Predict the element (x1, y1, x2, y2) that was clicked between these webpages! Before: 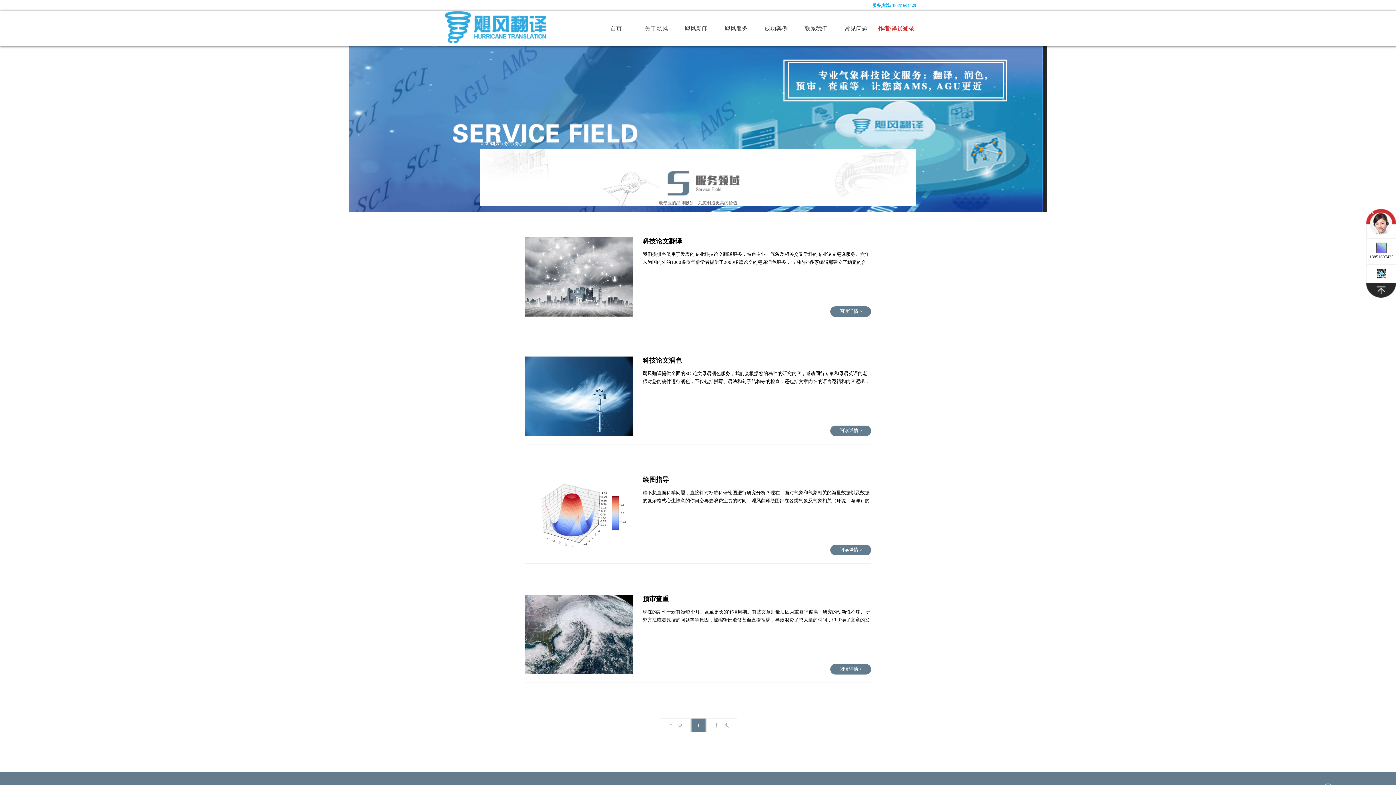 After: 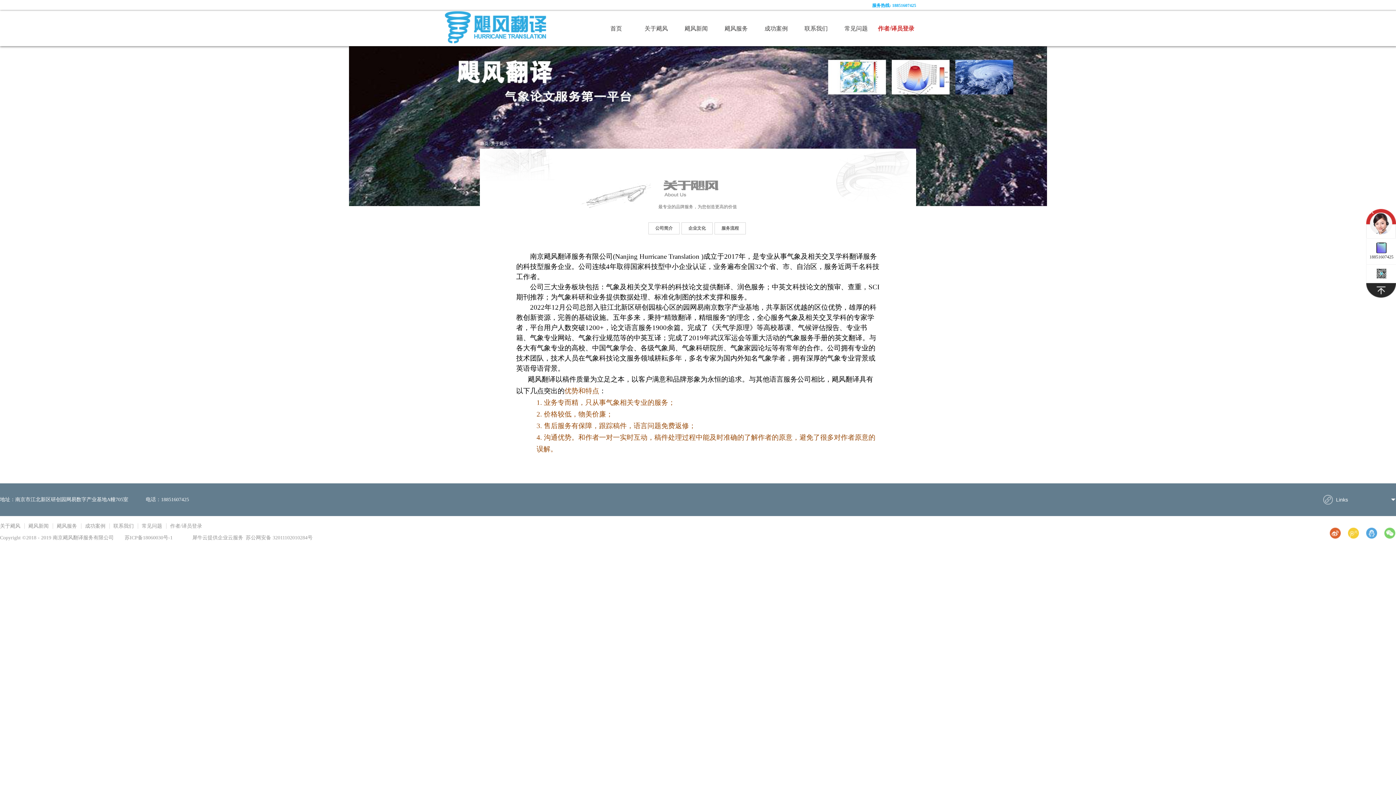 Action: bbox: (644, 25, 668, 31) label: 关于飓风